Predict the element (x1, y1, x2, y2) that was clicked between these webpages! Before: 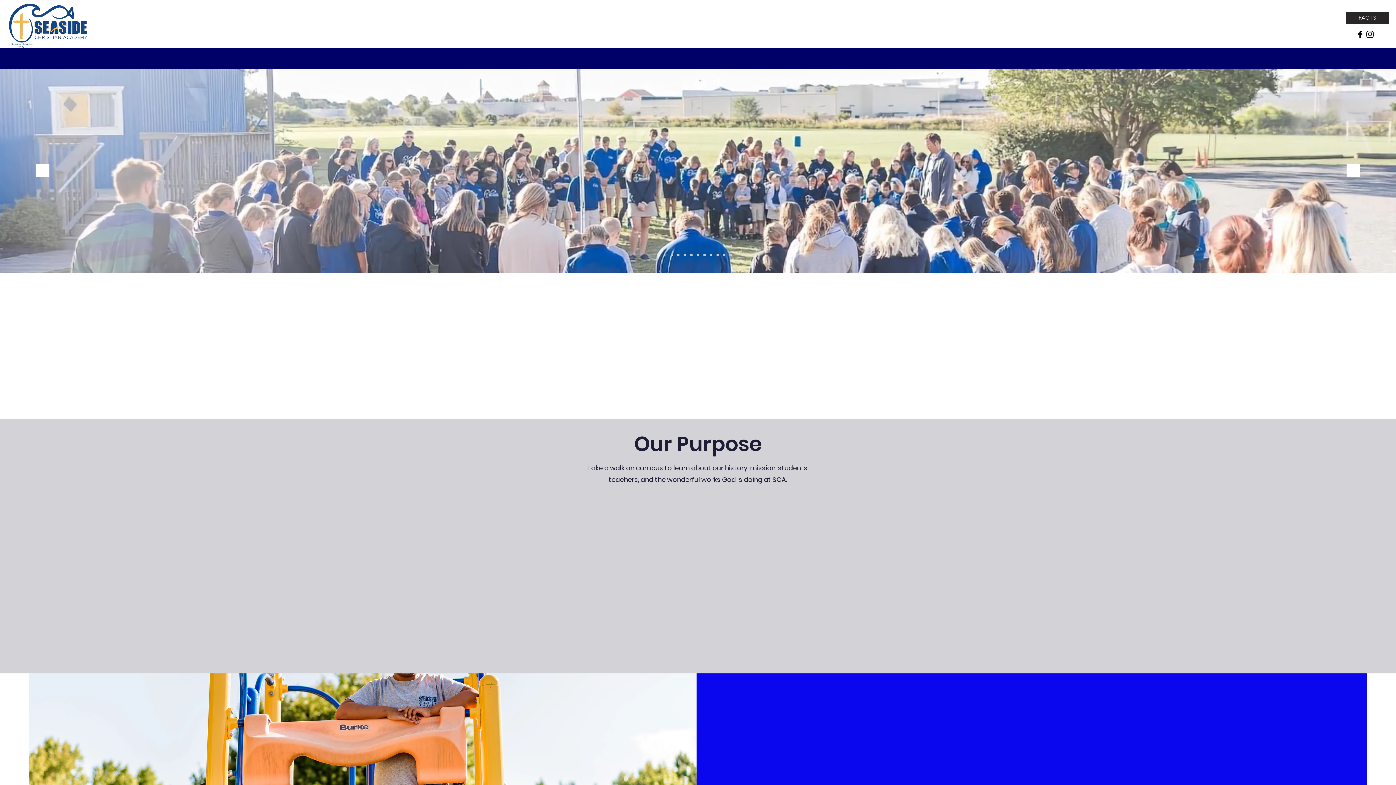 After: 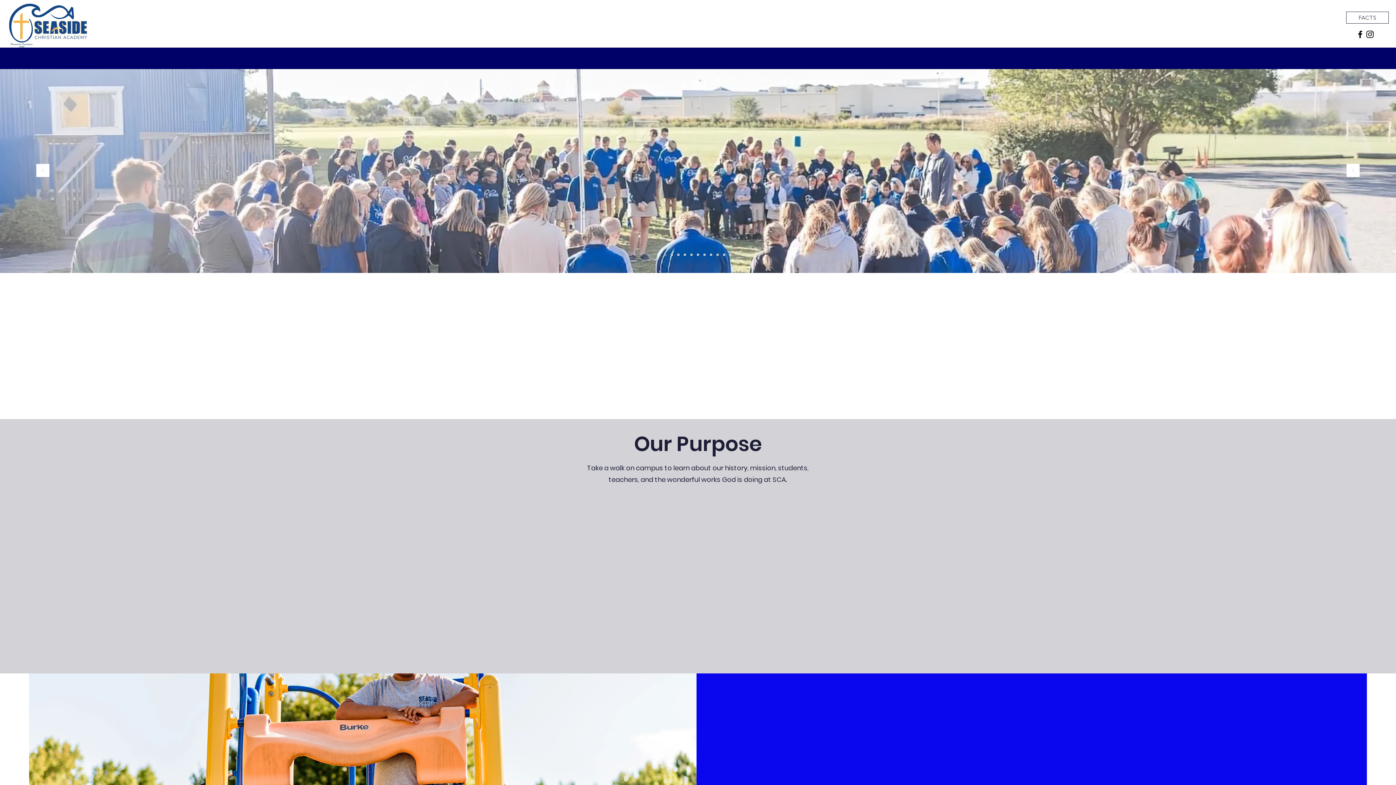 Action: bbox: (1346, 11, 1389, 23) label: FACTS 